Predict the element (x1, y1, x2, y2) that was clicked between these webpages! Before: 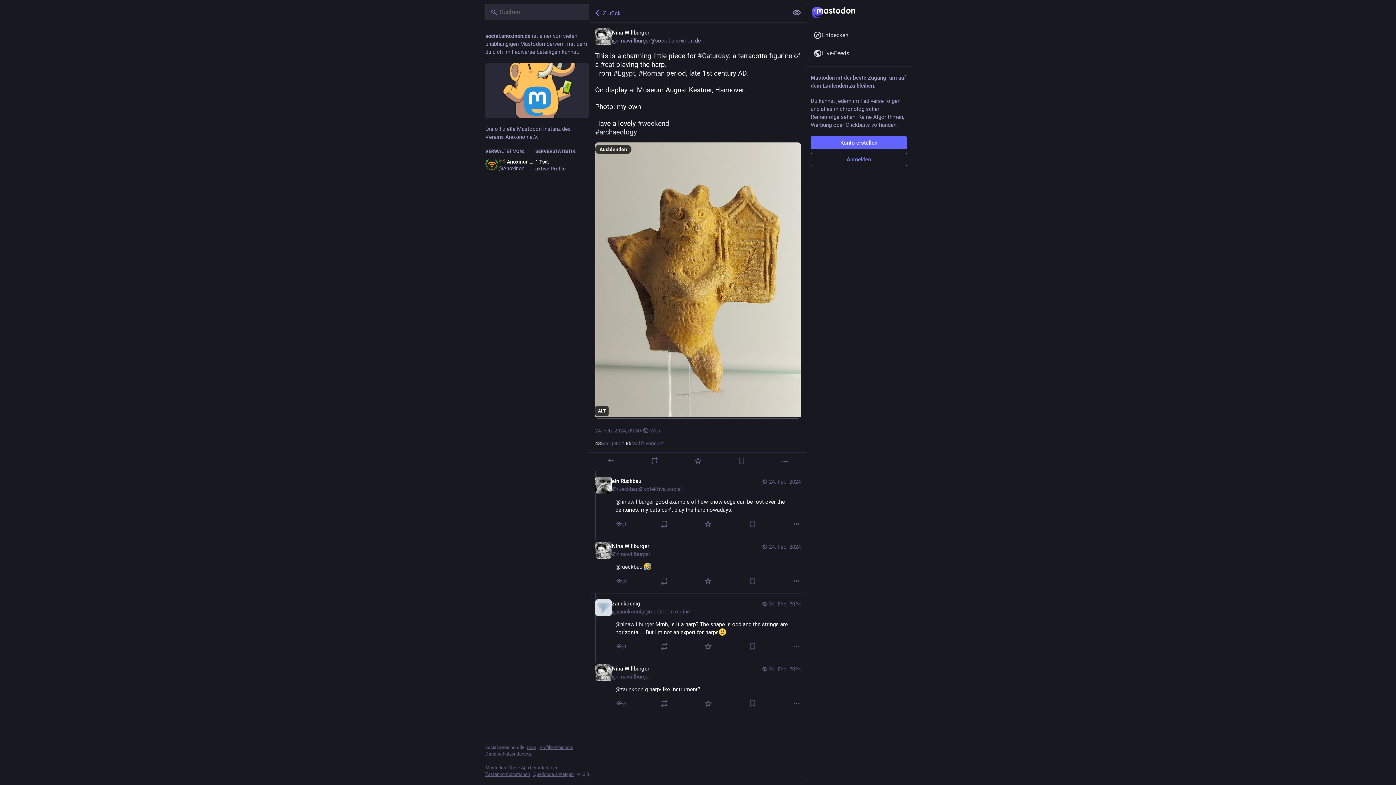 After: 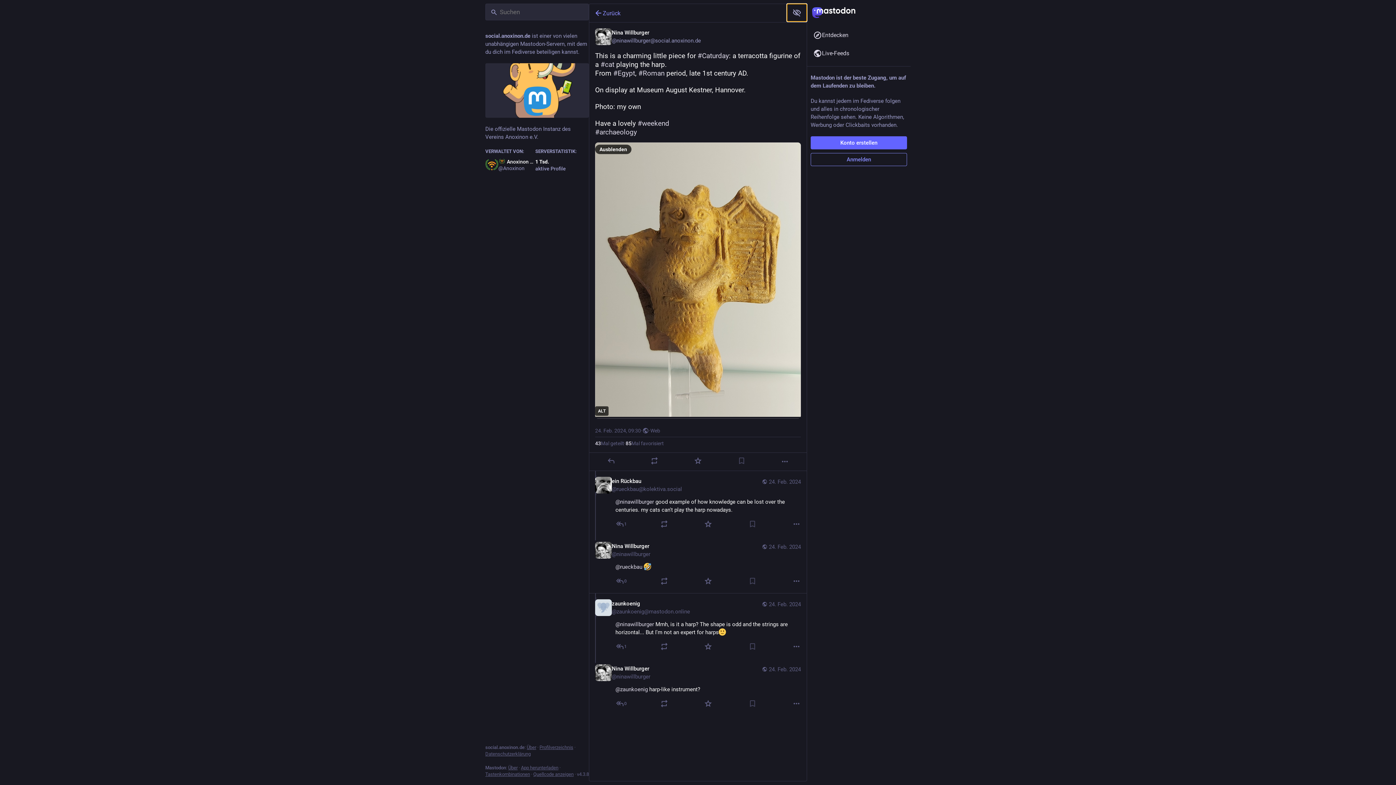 Action: label: Alles einklappen bbox: (787, 4, 806, 21)